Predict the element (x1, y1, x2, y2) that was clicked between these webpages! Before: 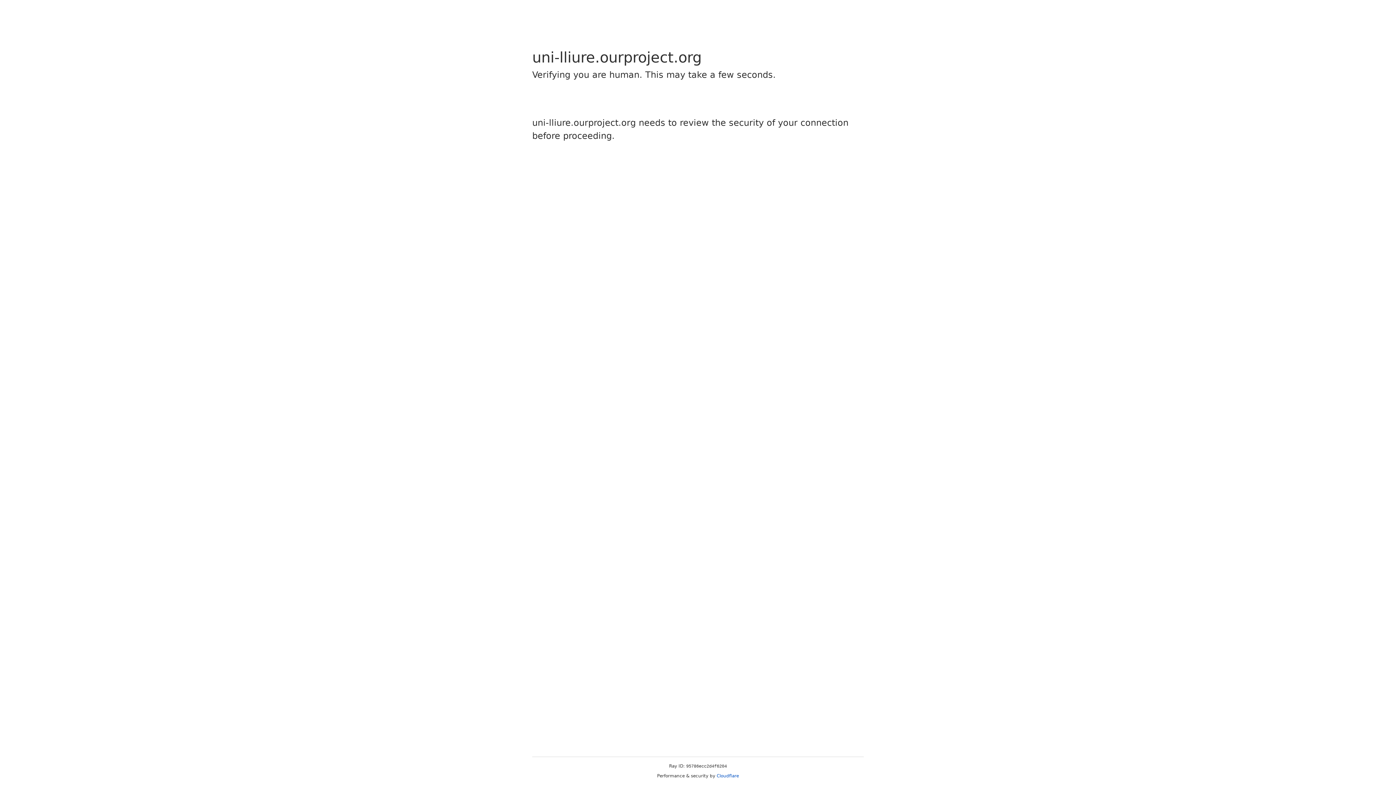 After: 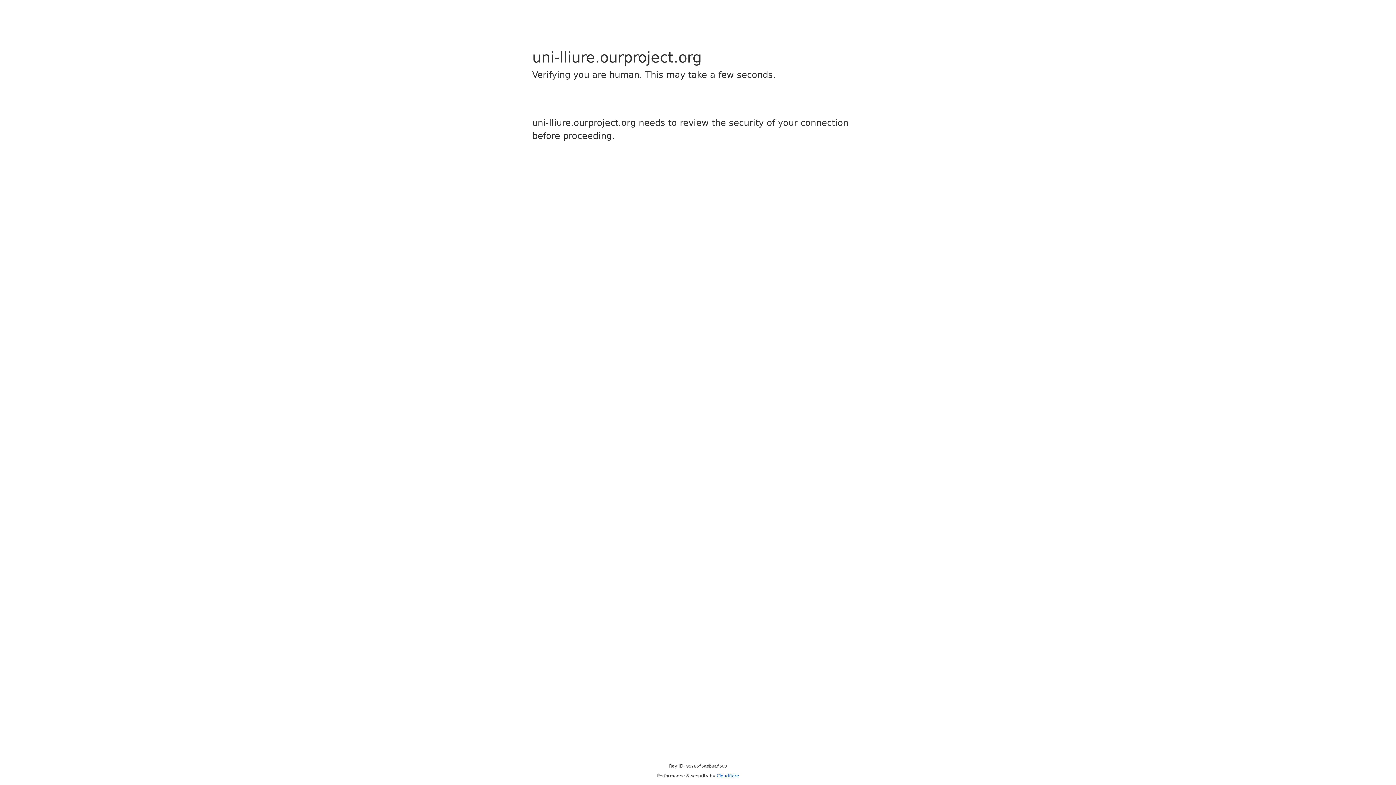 Action: bbox: (716, 773, 739, 778) label: Cloudflare